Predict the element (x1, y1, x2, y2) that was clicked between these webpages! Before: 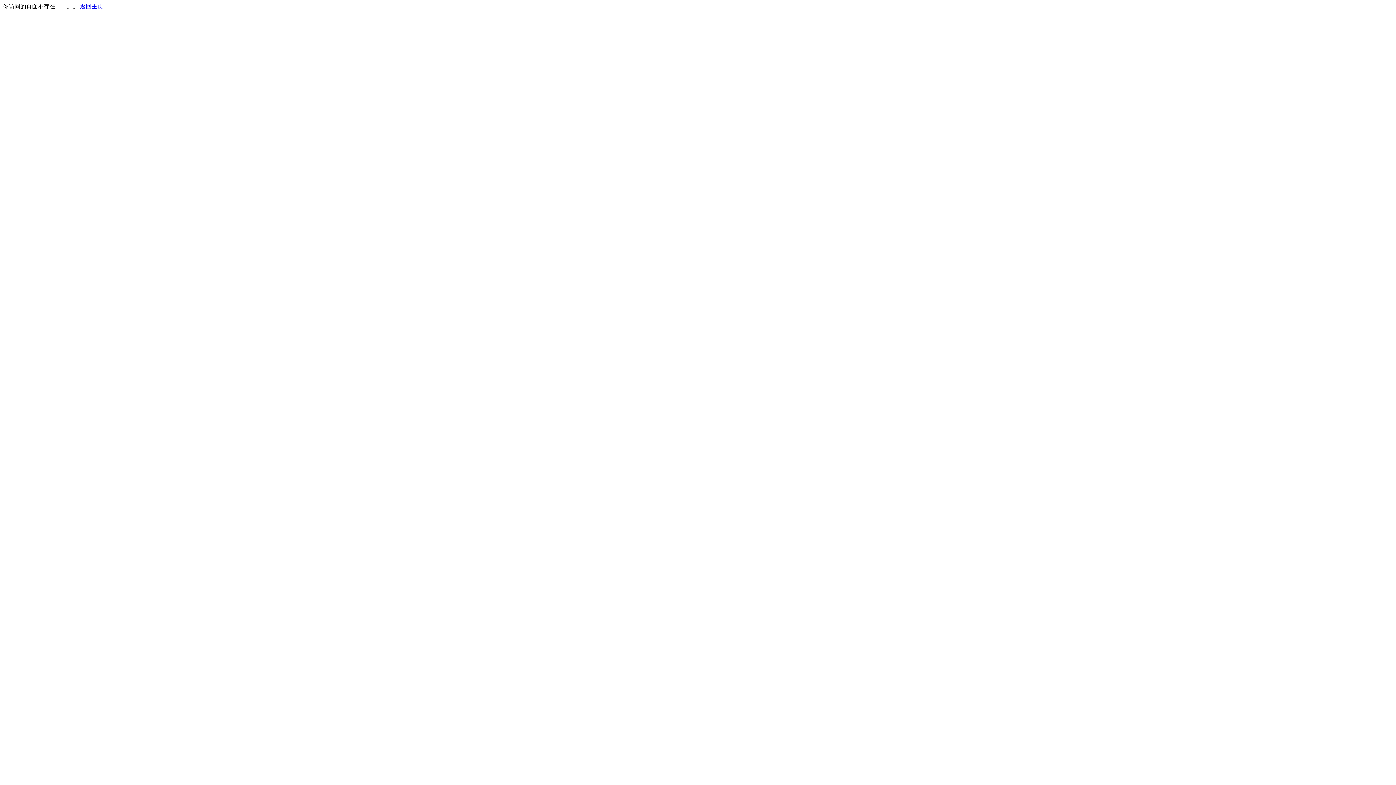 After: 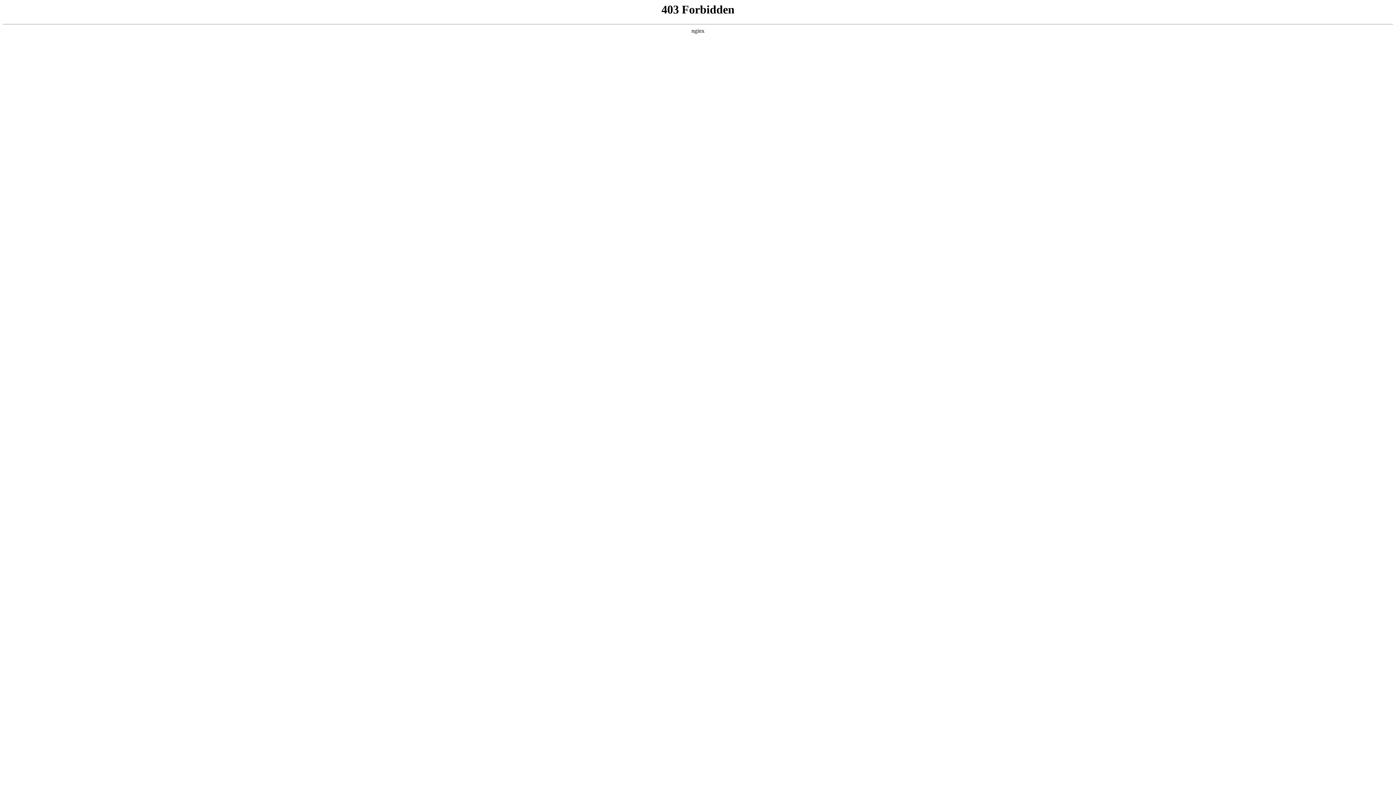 Action: bbox: (80, 3, 103, 9) label: 返回主页